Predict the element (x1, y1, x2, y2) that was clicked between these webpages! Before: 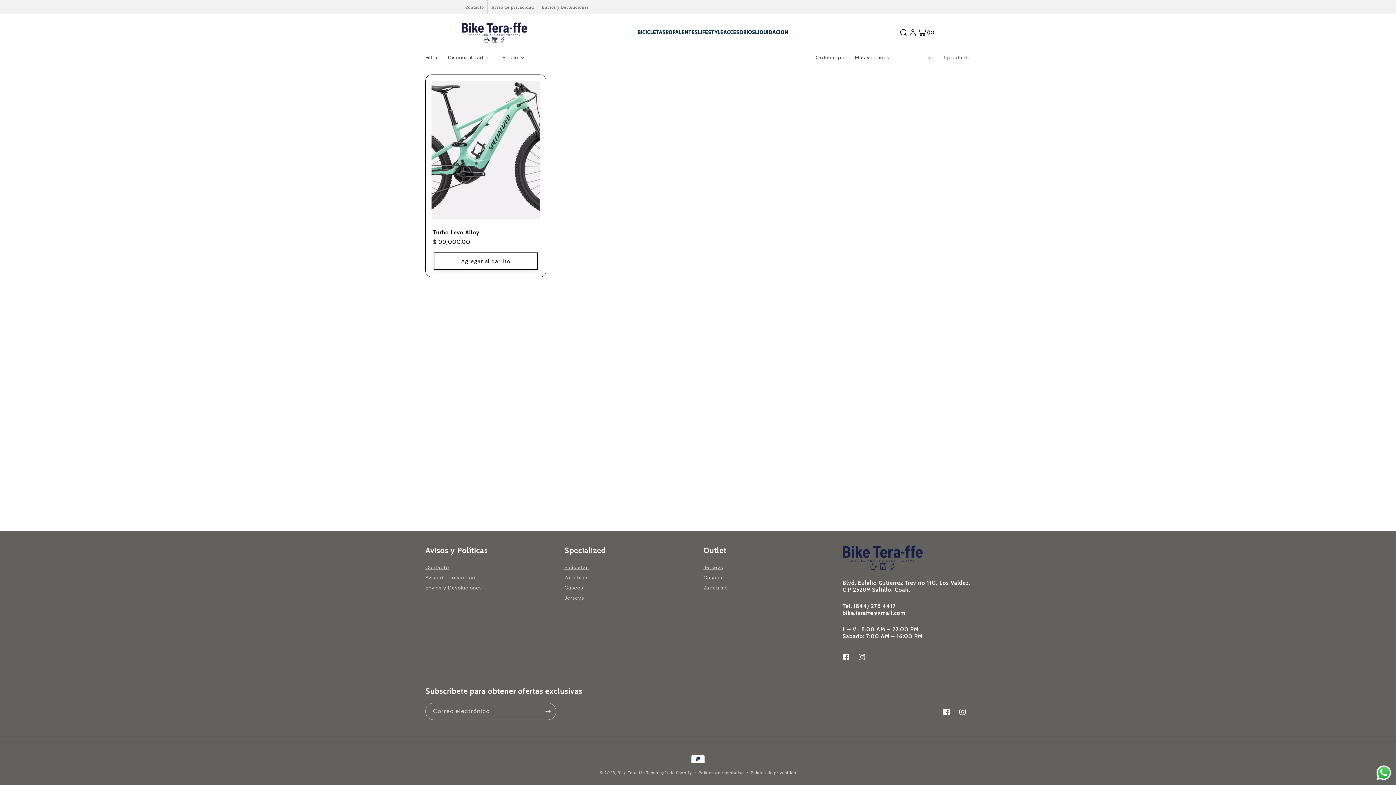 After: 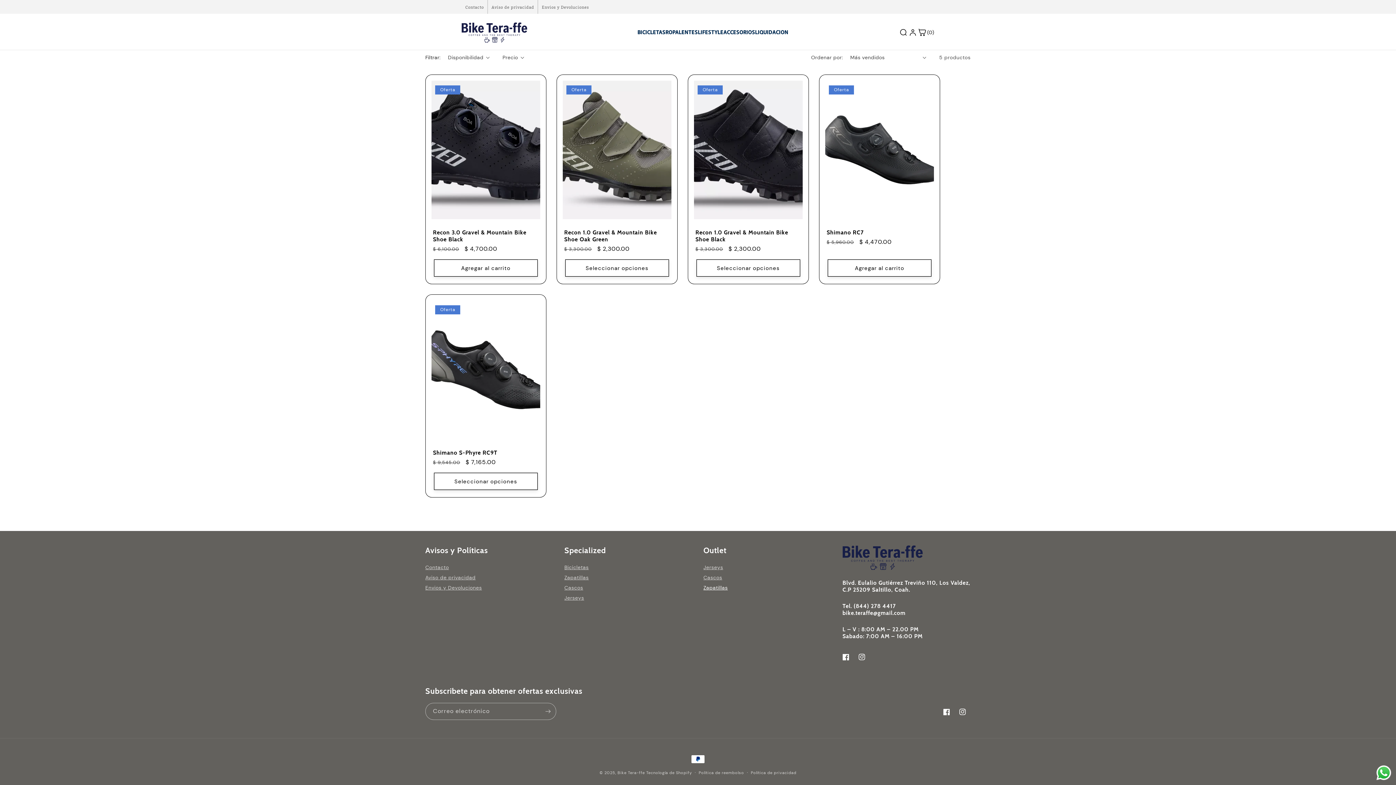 Action: label: Zapatillas bbox: (703, 583, 728, 592)